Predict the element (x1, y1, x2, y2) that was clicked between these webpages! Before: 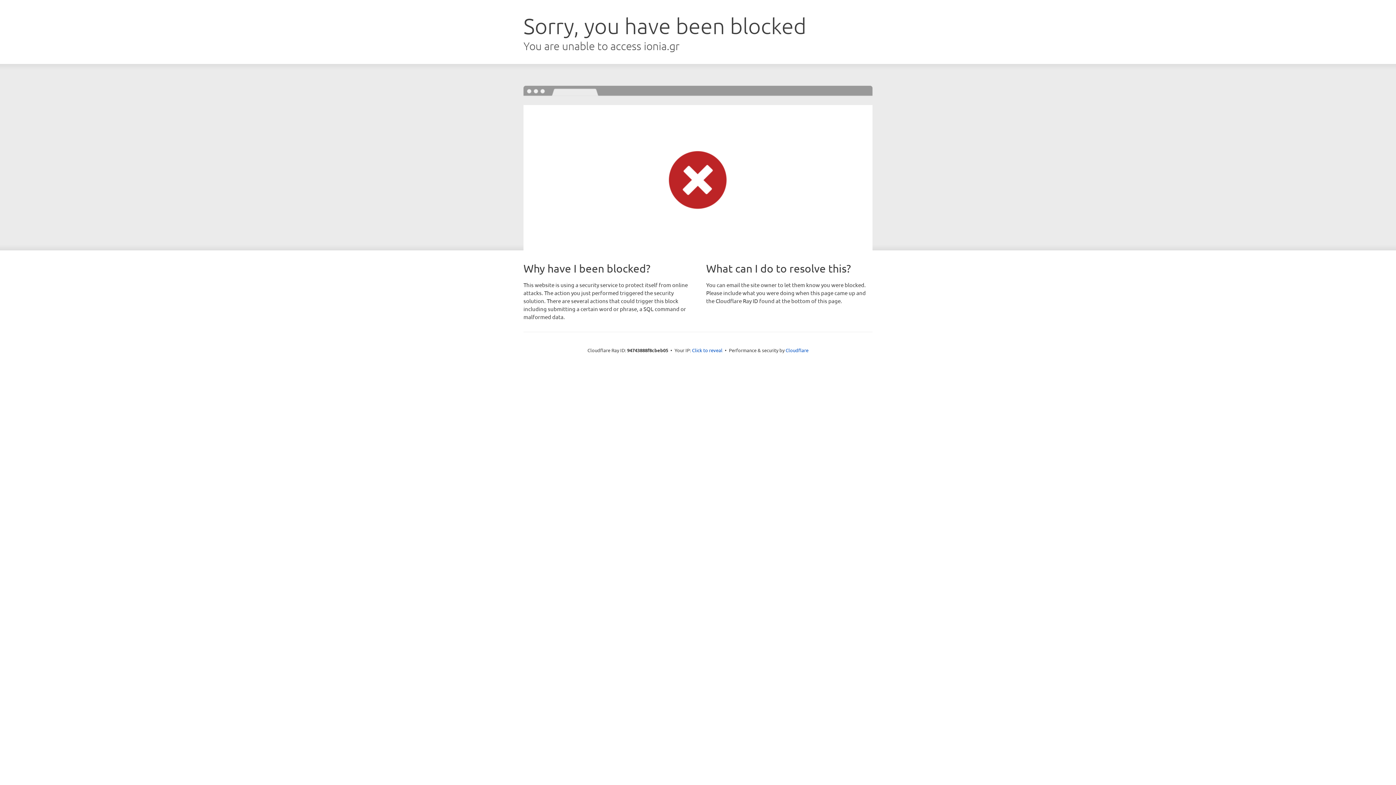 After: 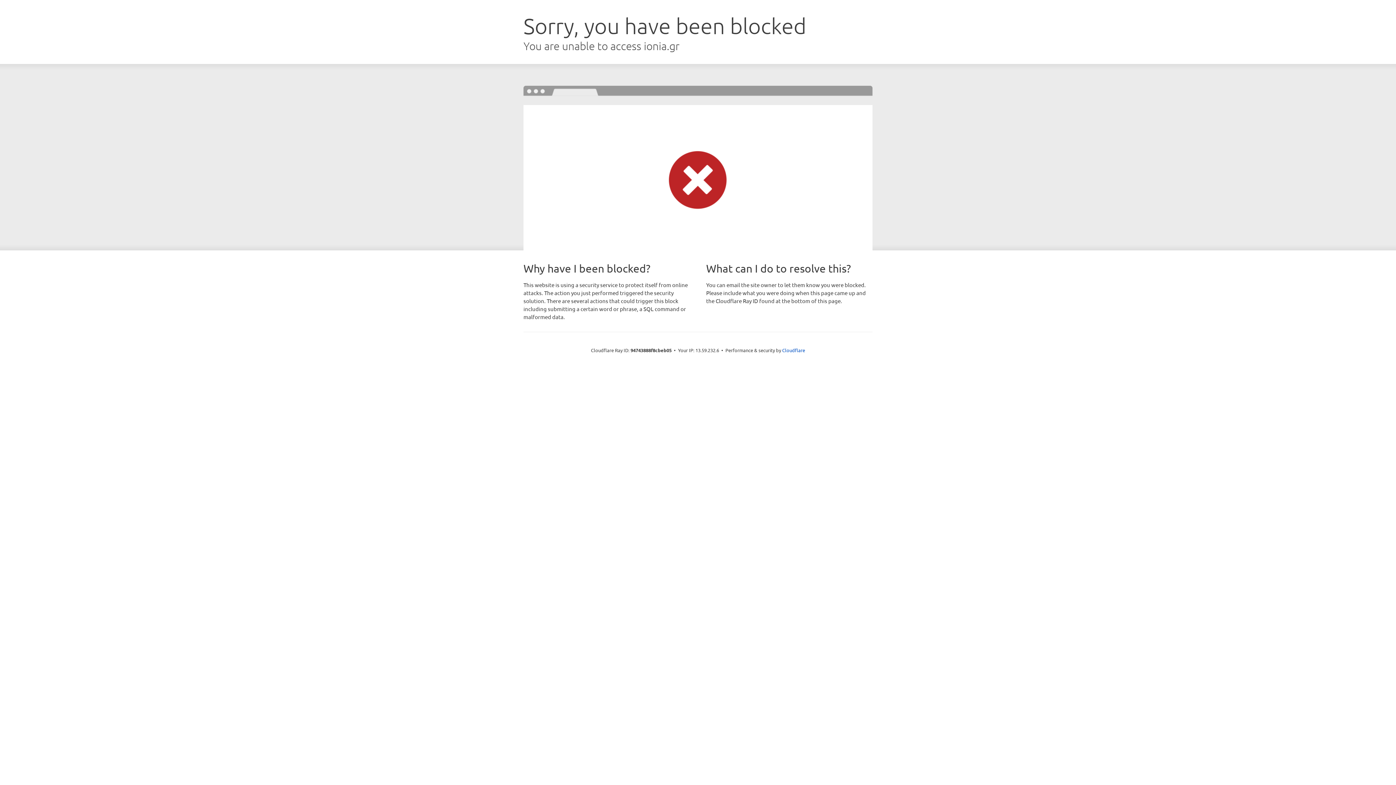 Action: label: Click to reveal bbox: (692, 346, 722, 353)